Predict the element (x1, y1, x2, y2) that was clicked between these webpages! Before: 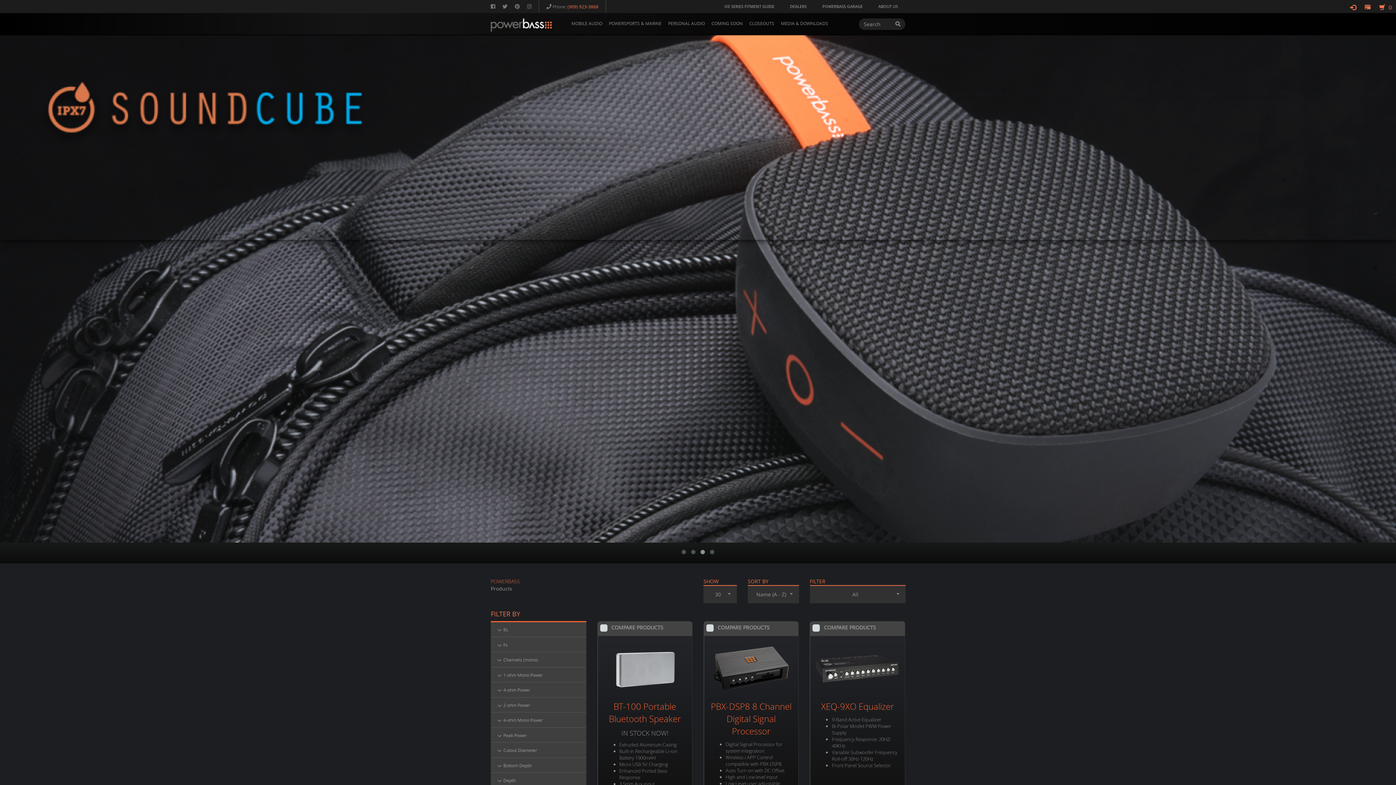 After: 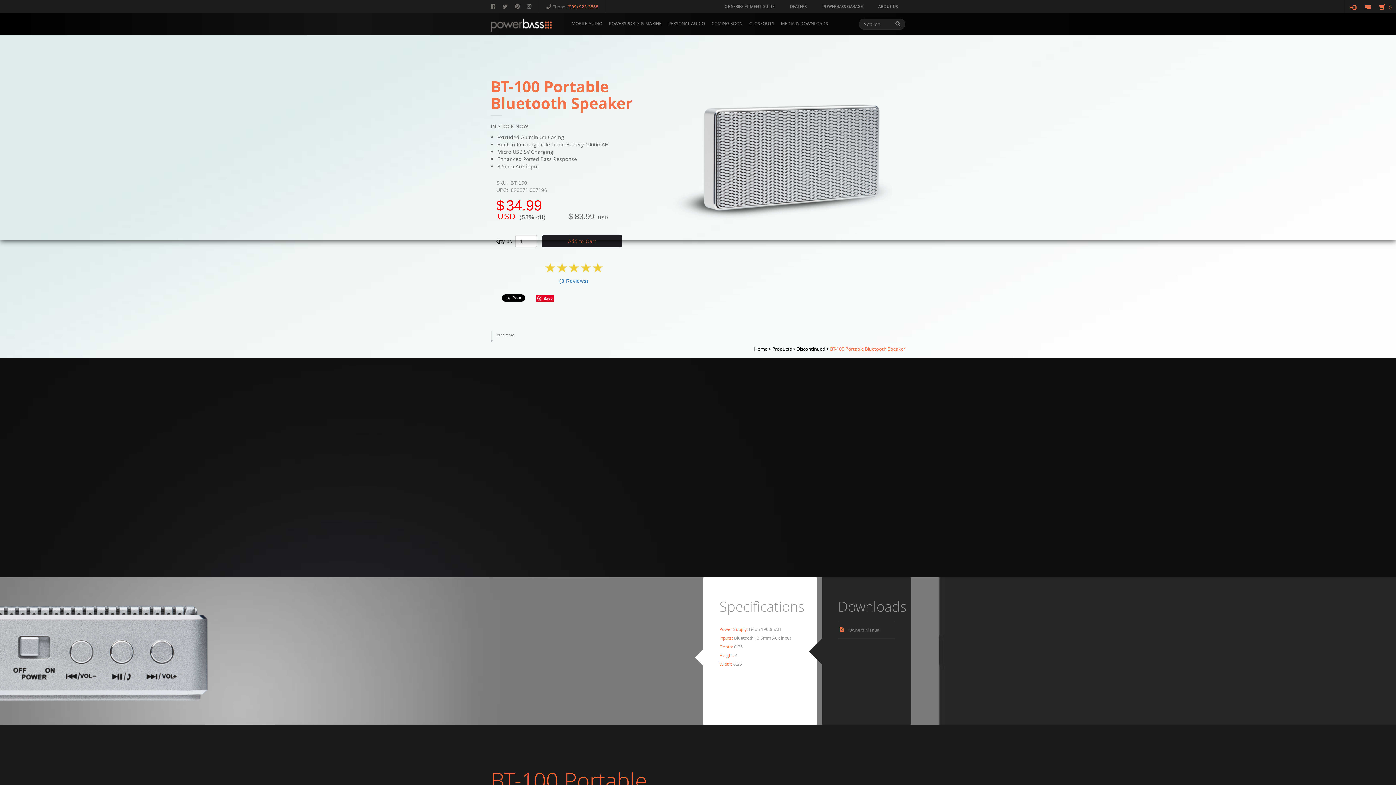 Action: bbox: (597, 636, 692, 700)